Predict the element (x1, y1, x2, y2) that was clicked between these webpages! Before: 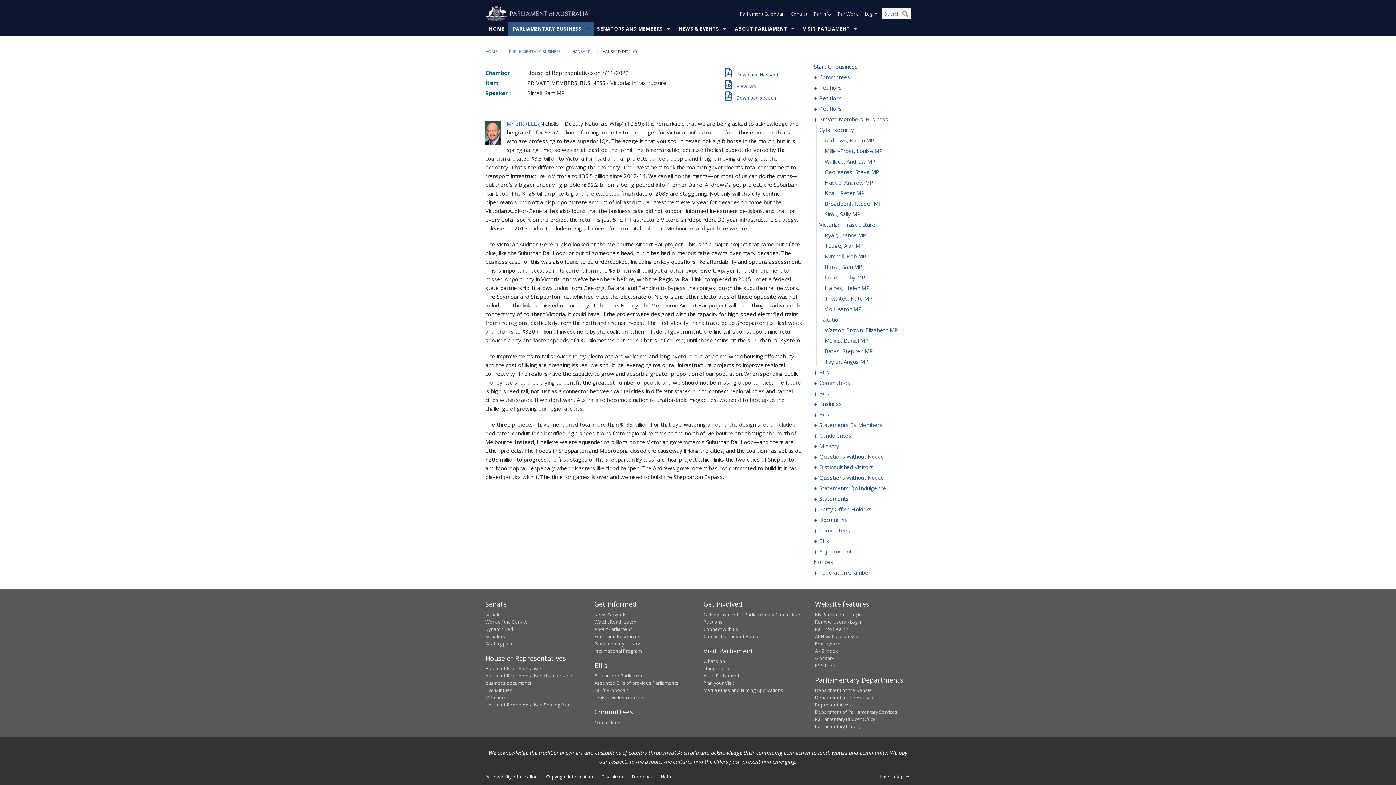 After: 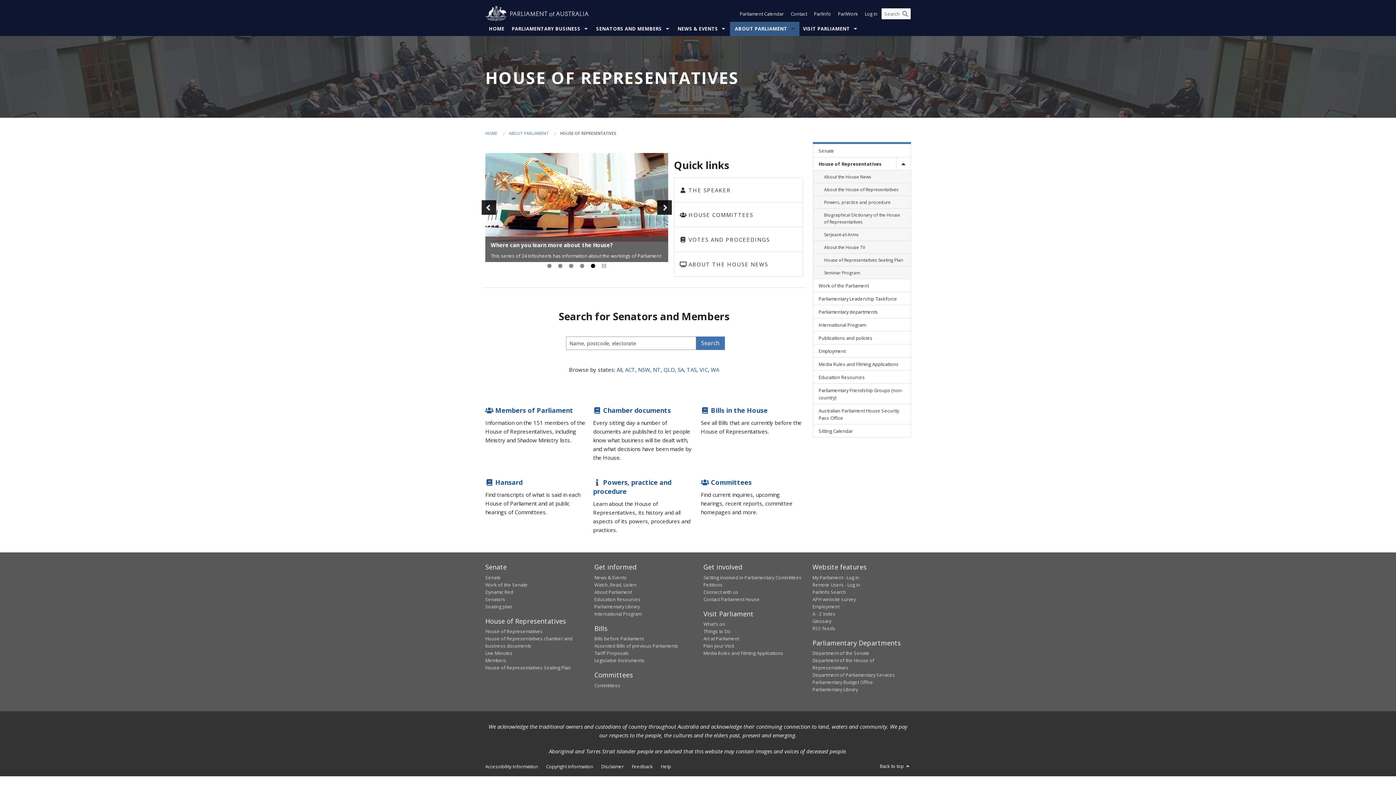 Action: label: House of Representatives bbox: (485, 665, 542, 672)